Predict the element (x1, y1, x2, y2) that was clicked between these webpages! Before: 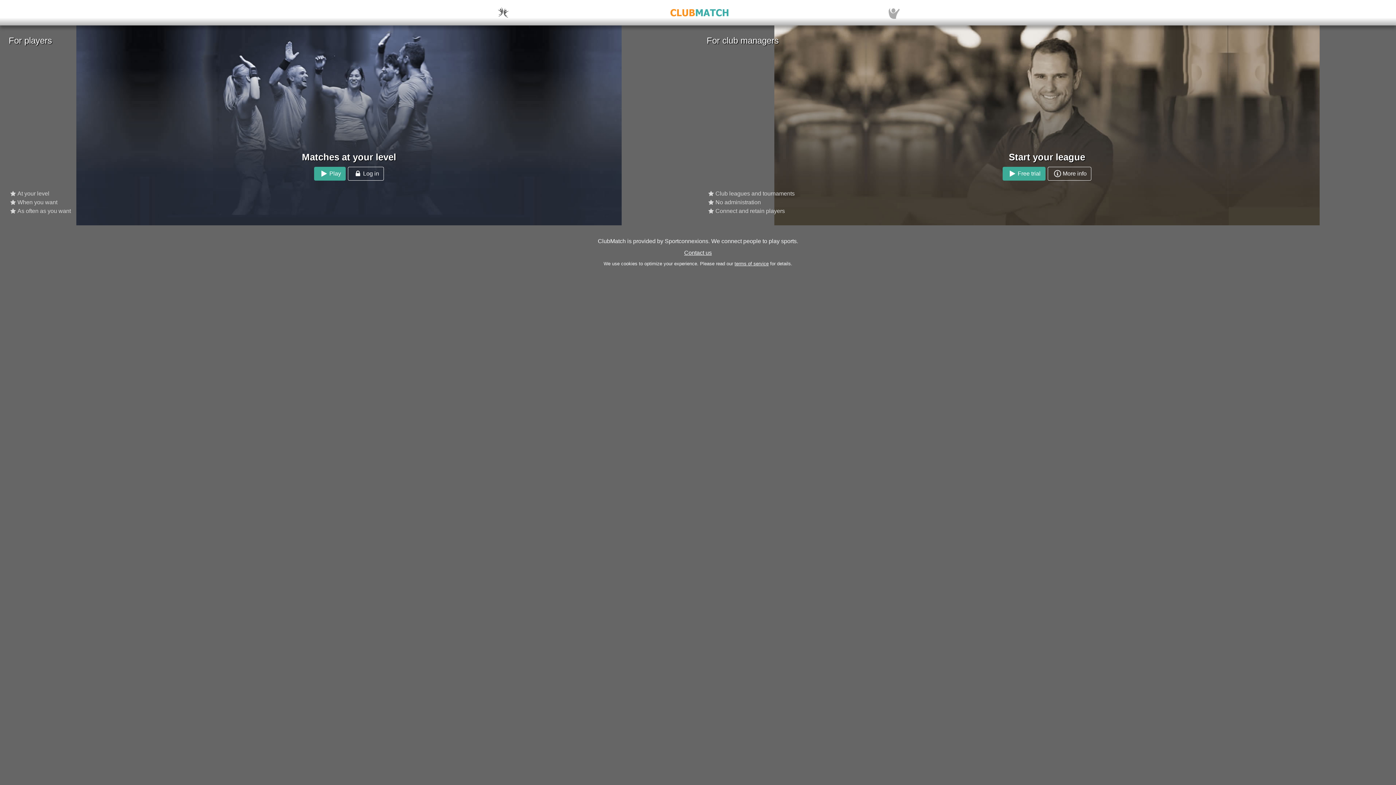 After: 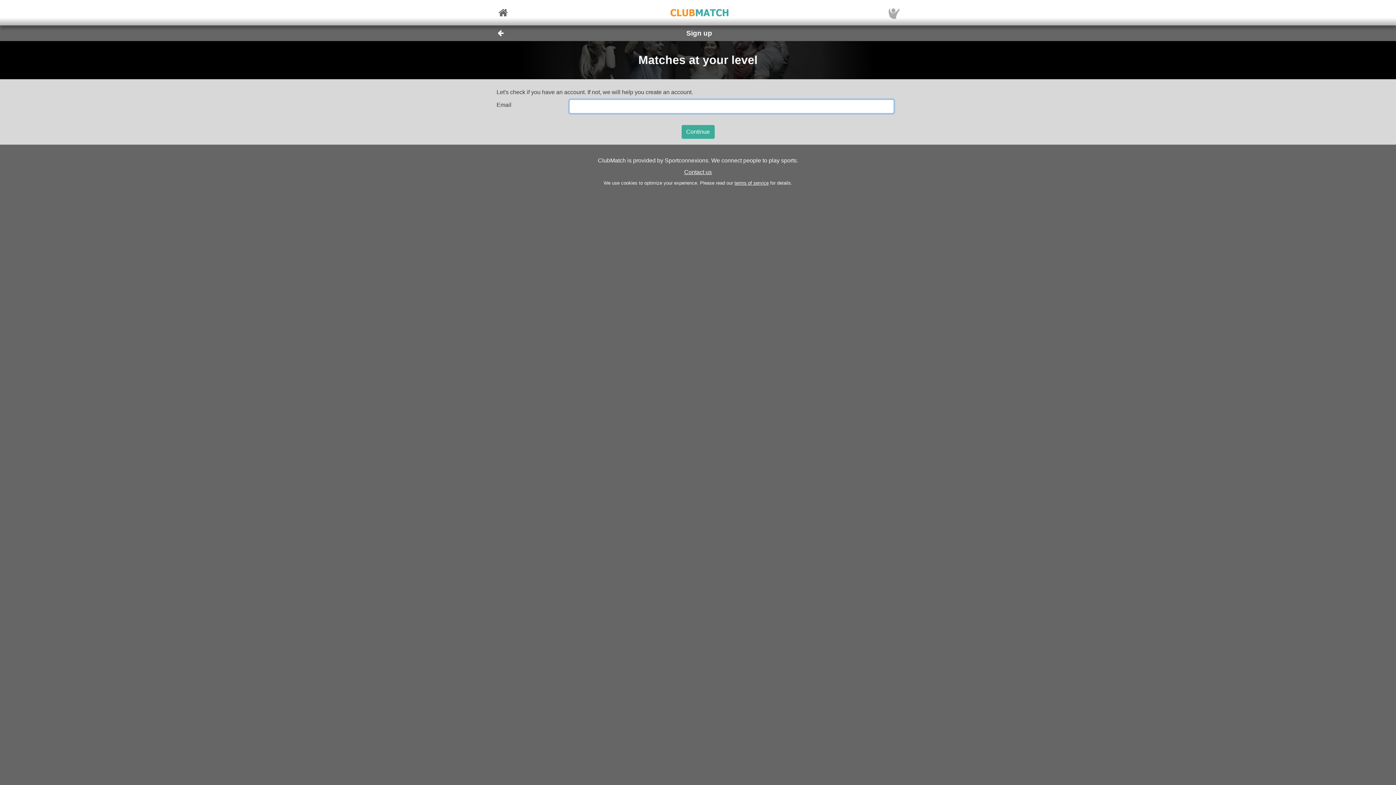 Action: label: Log in bbox: (348, 166, 383, 180)